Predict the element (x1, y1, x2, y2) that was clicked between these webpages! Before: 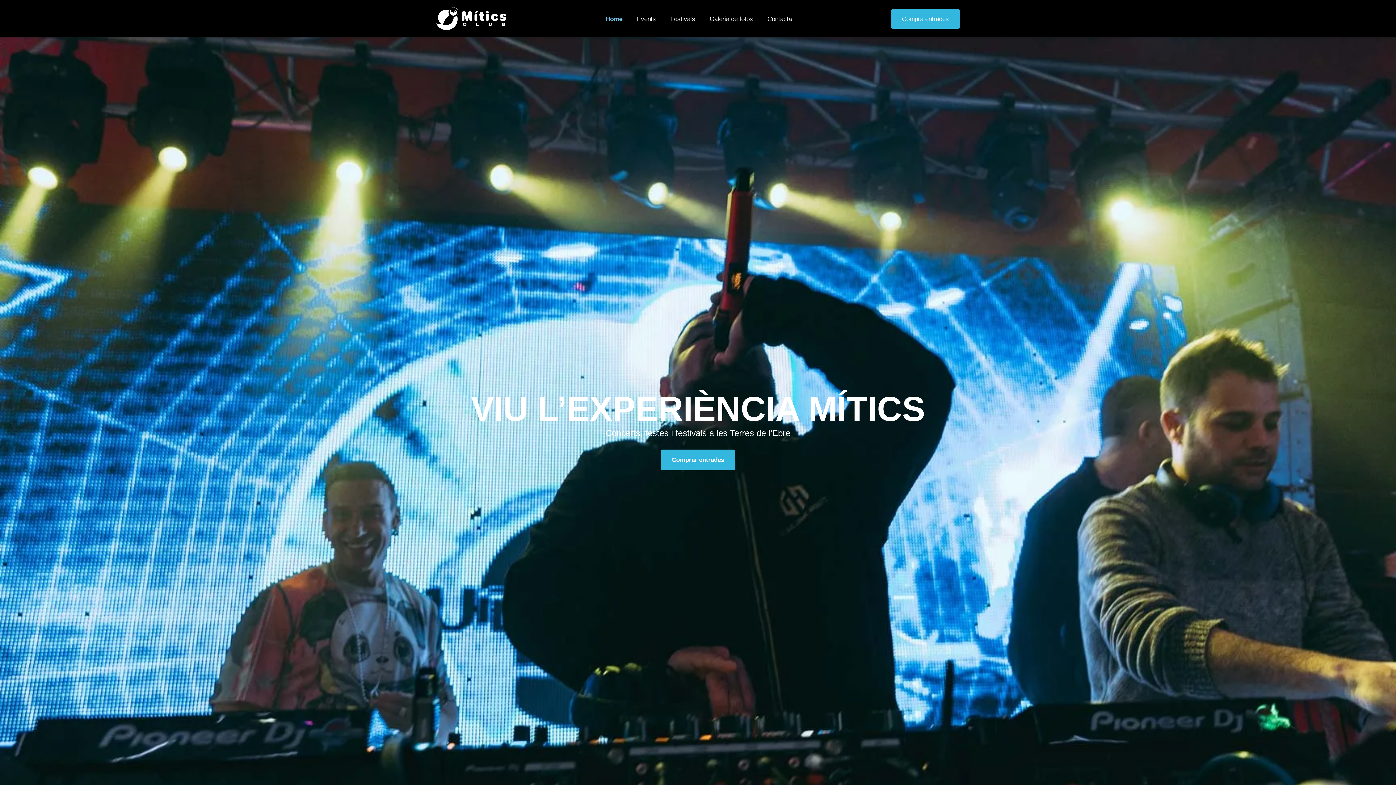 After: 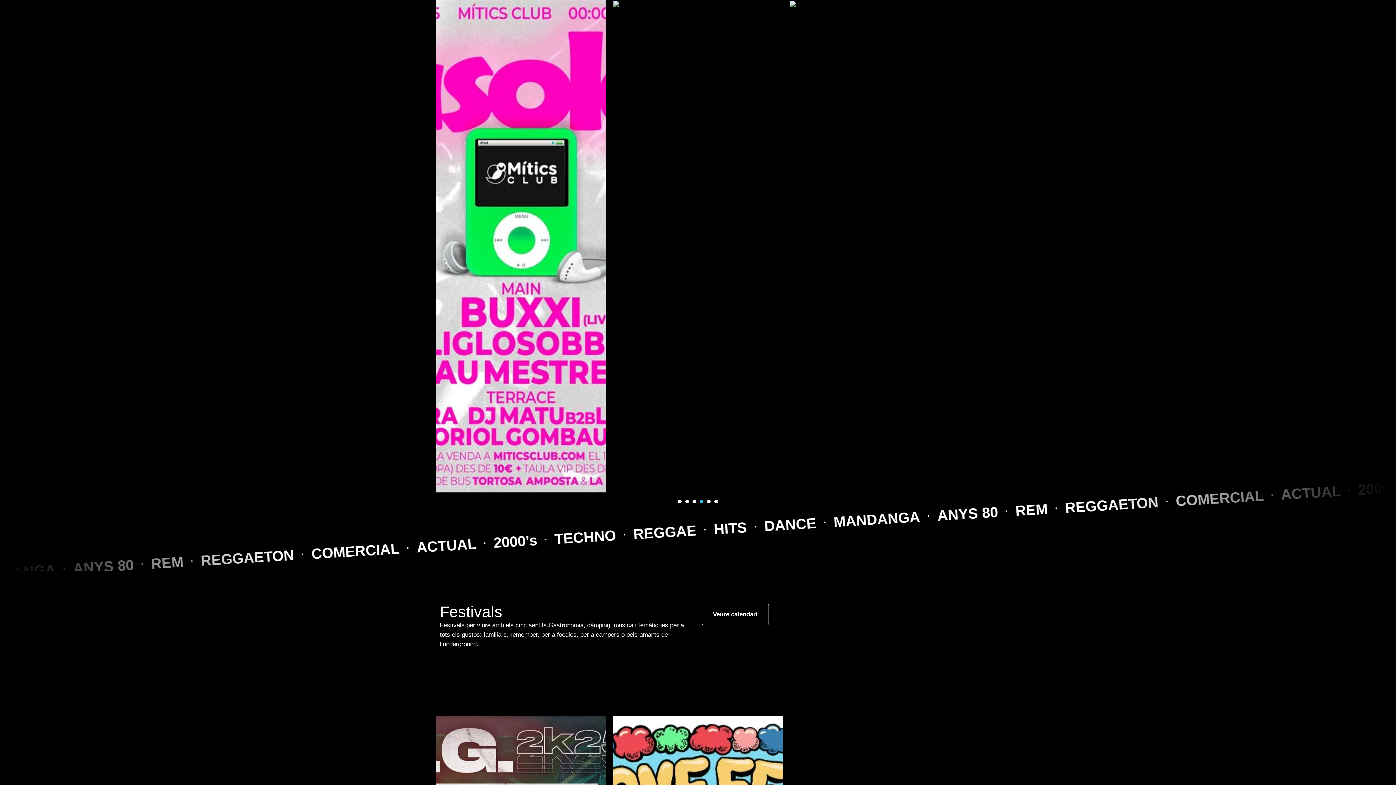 Action: bbox: (629, 10, 663, 27) label: Events